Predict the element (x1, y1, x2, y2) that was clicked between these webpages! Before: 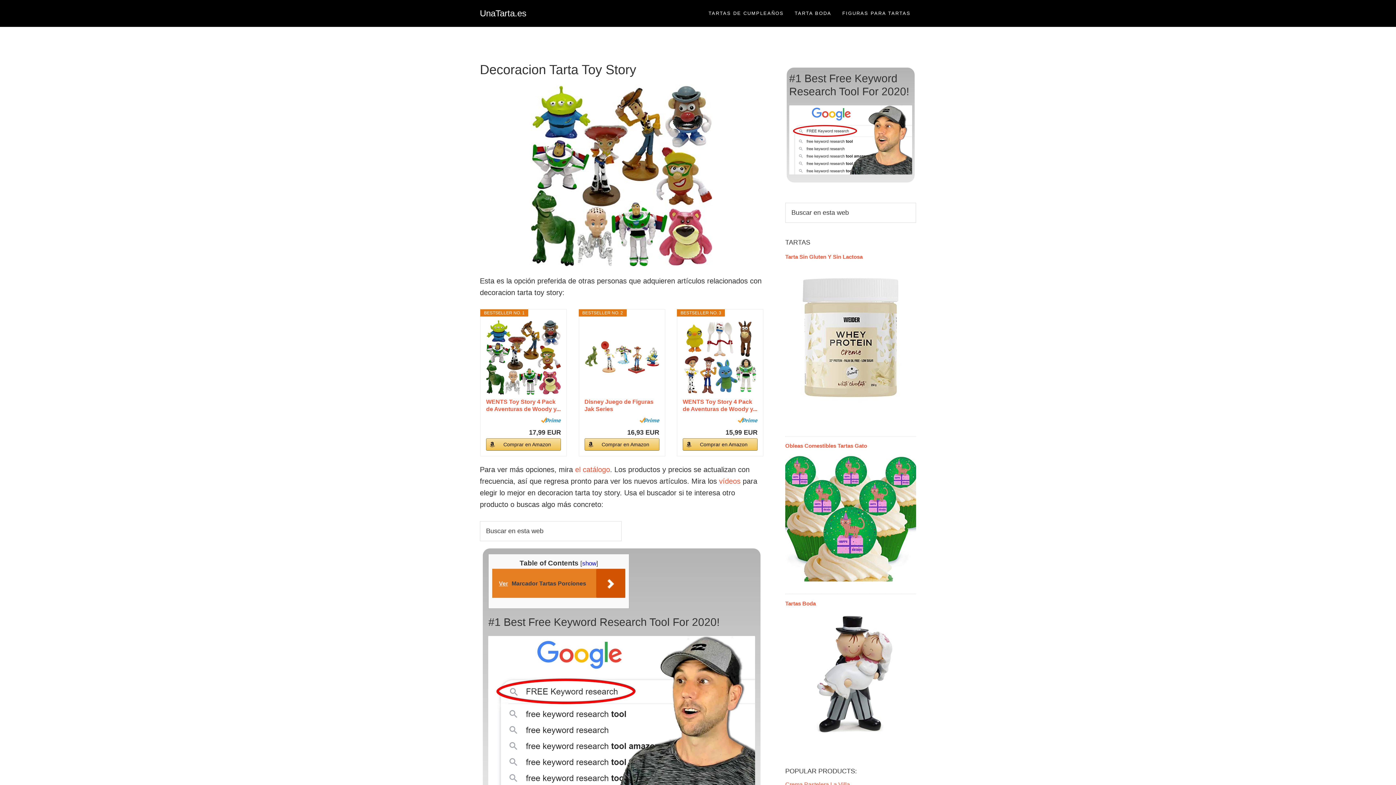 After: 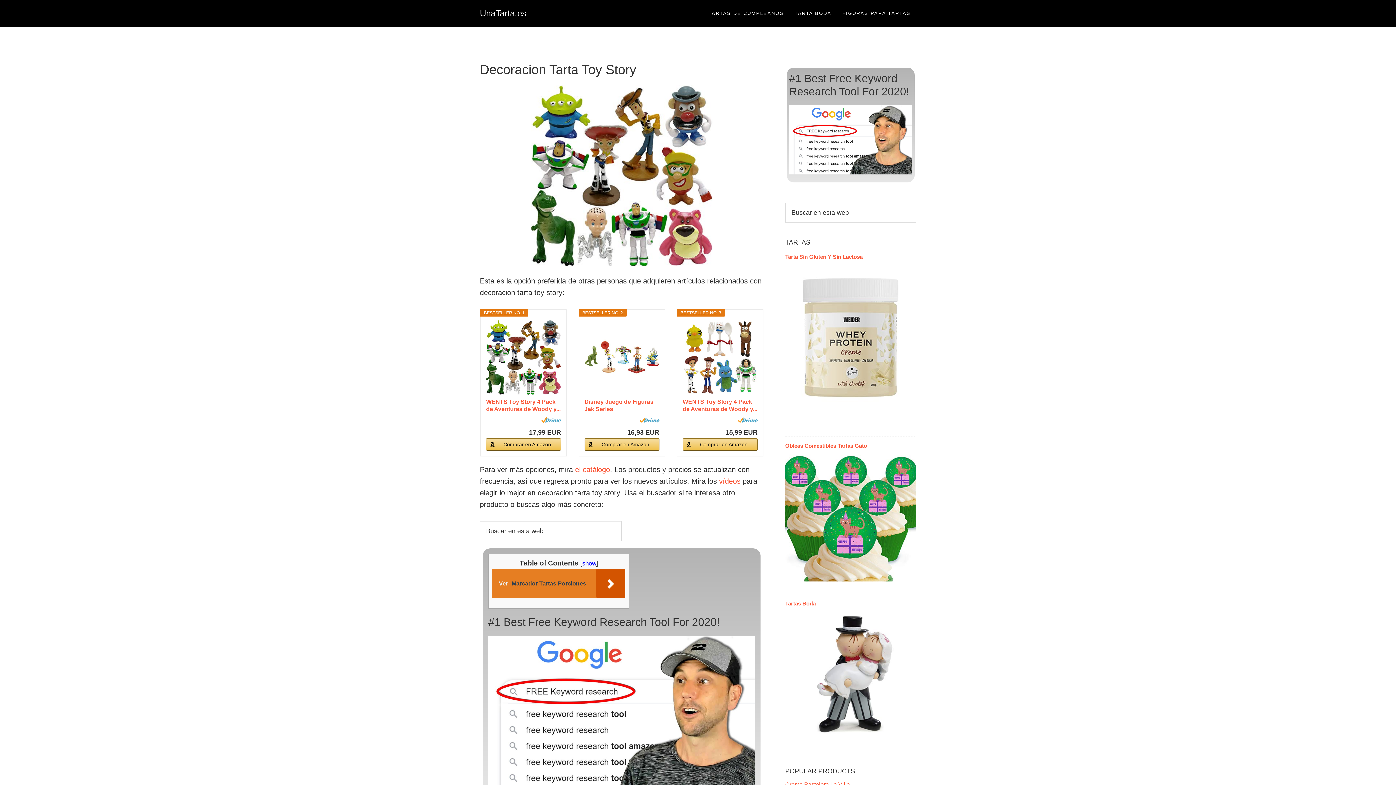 Action: bbox: (785, 261, 916, 423)